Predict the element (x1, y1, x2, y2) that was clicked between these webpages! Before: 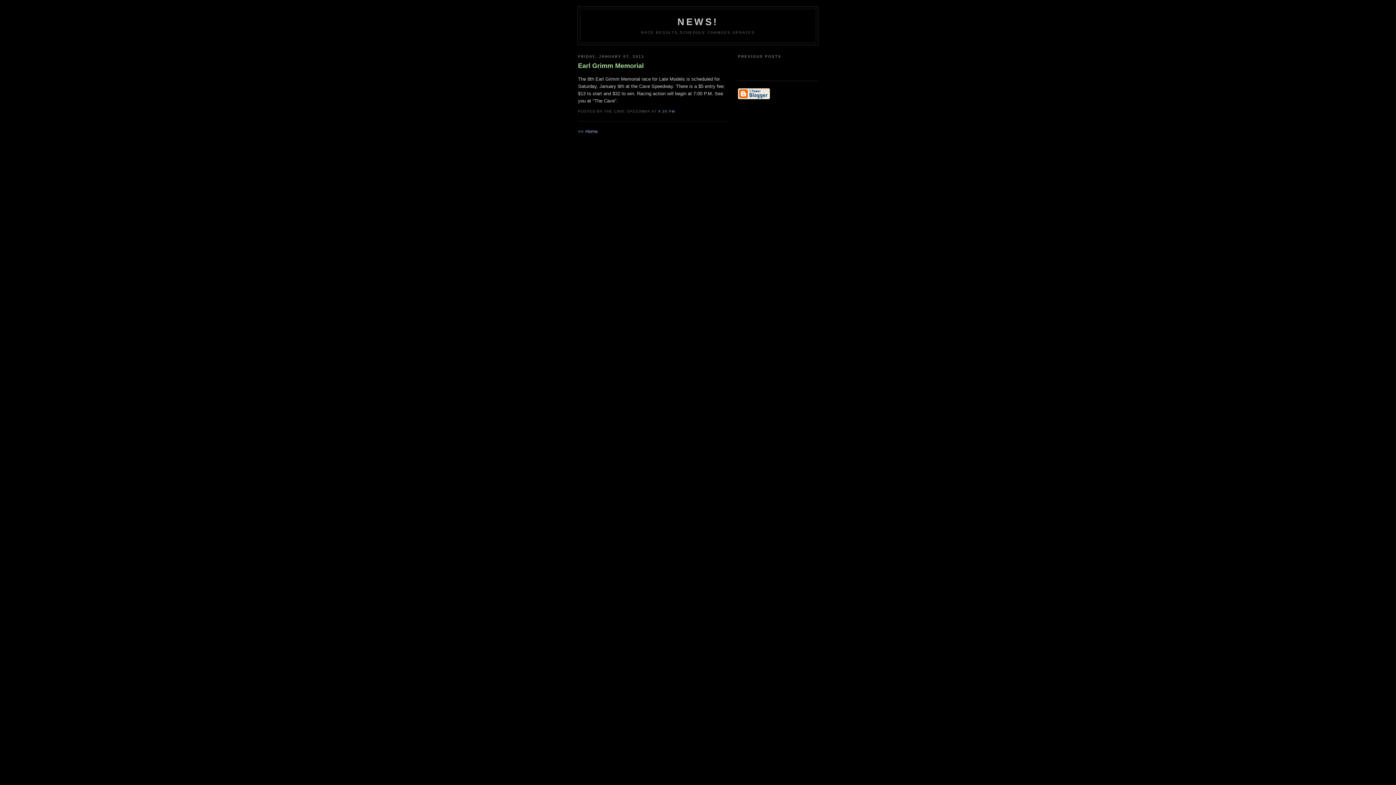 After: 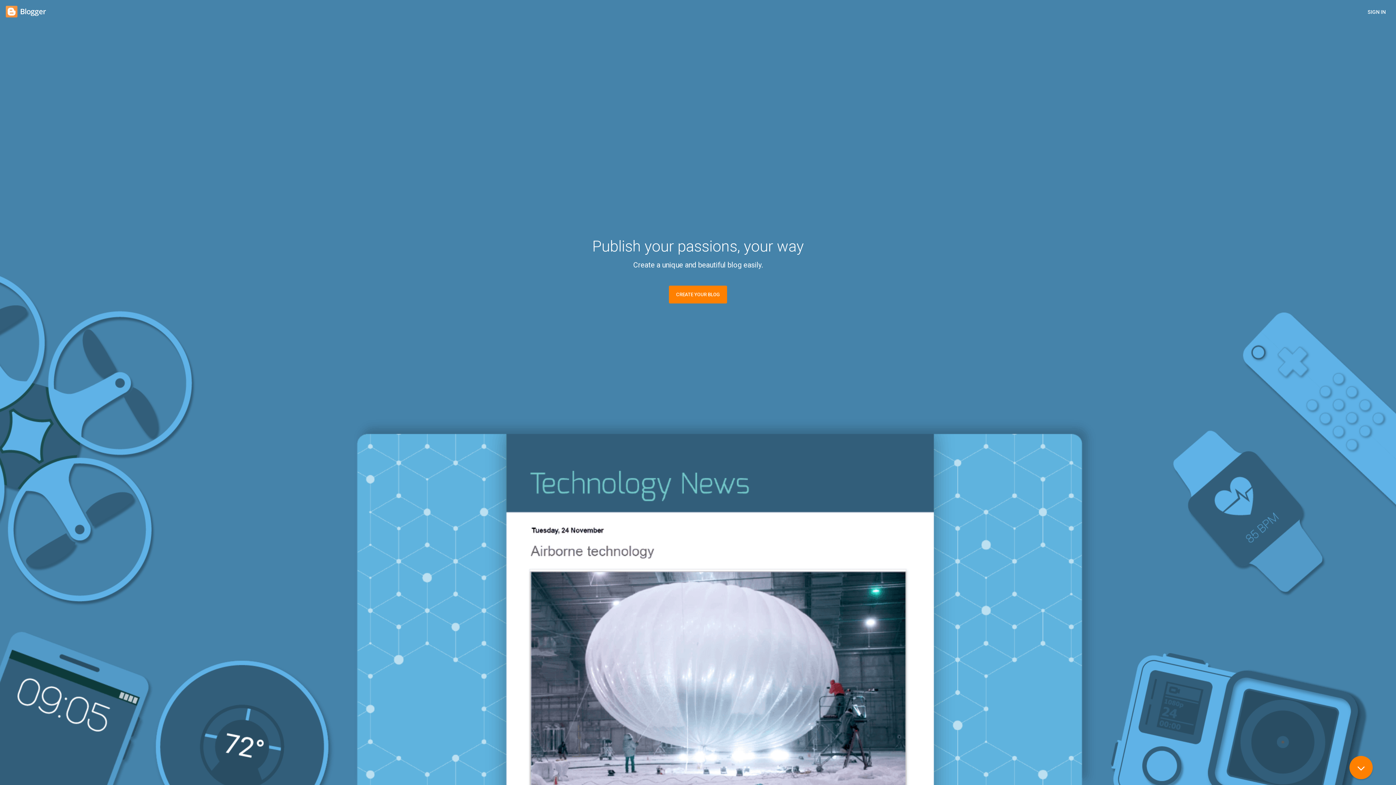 Action: bbox: (738, 95, 770, 100)